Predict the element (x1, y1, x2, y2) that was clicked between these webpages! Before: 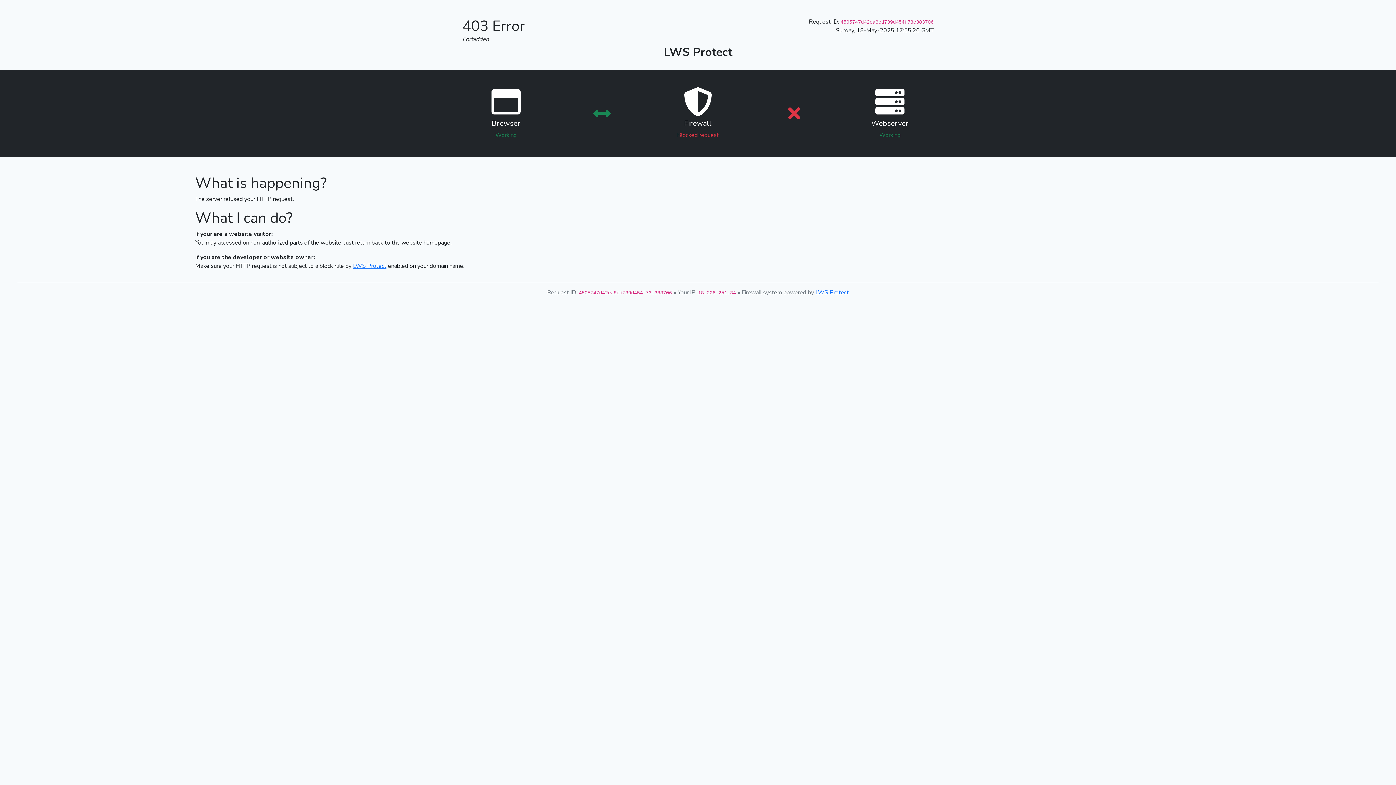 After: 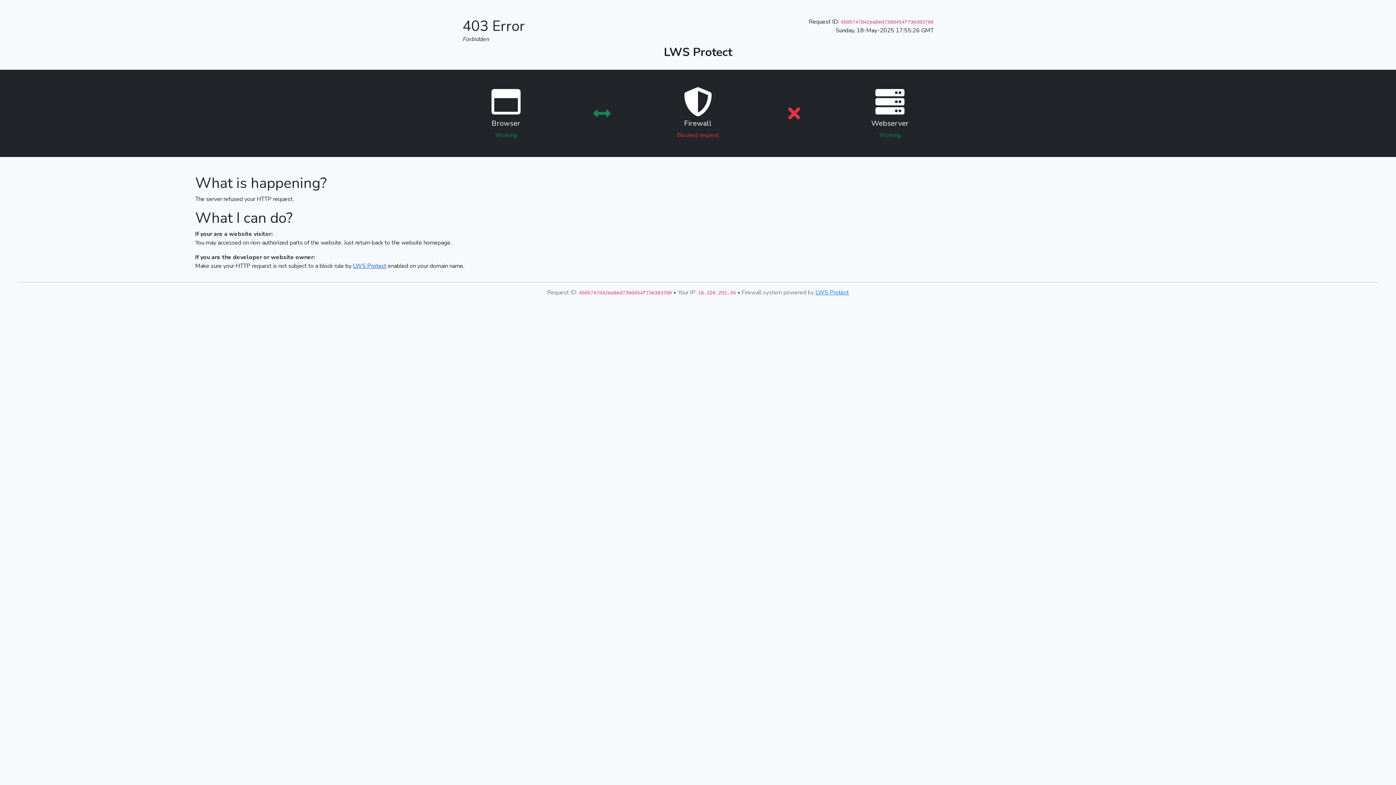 Action: bbox: (353, 262, 386, 270) label: LWS Protect